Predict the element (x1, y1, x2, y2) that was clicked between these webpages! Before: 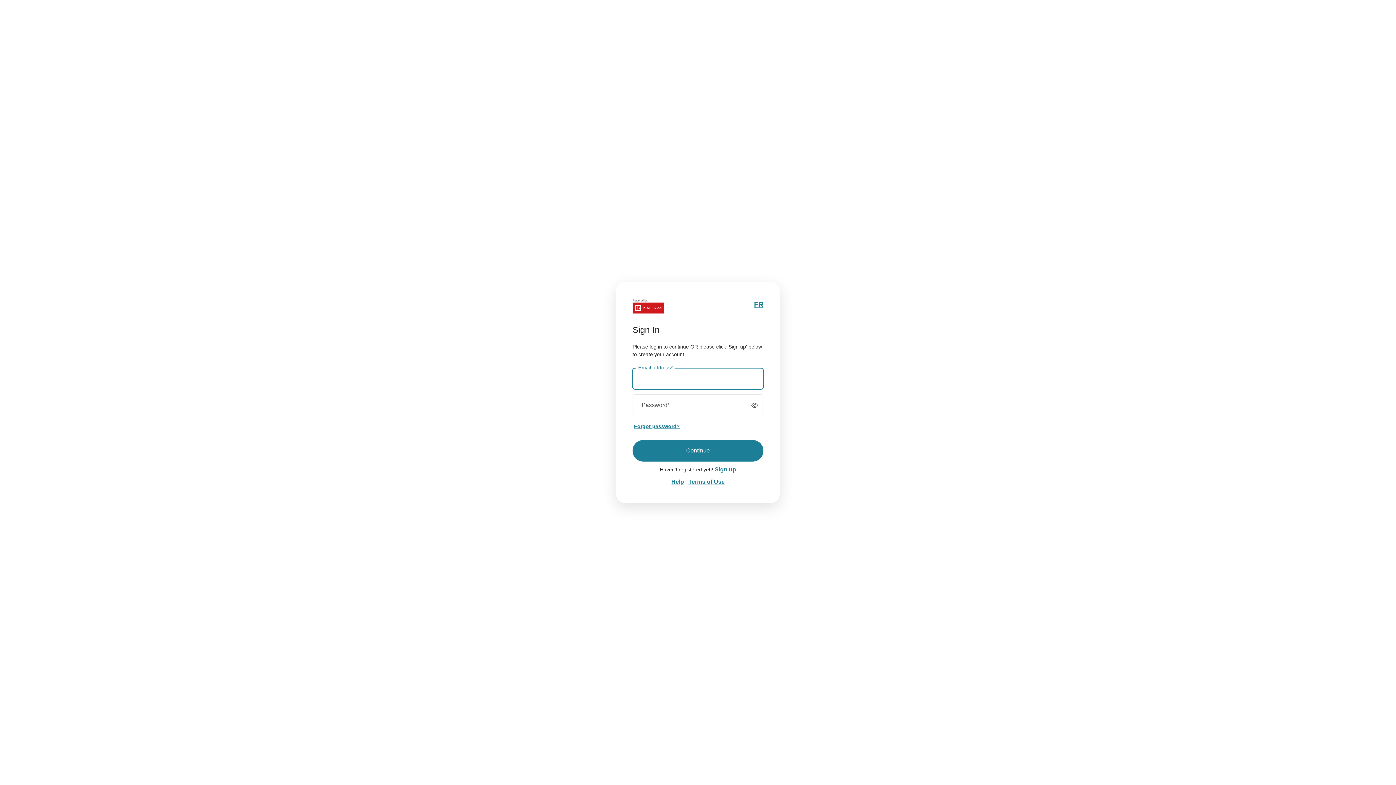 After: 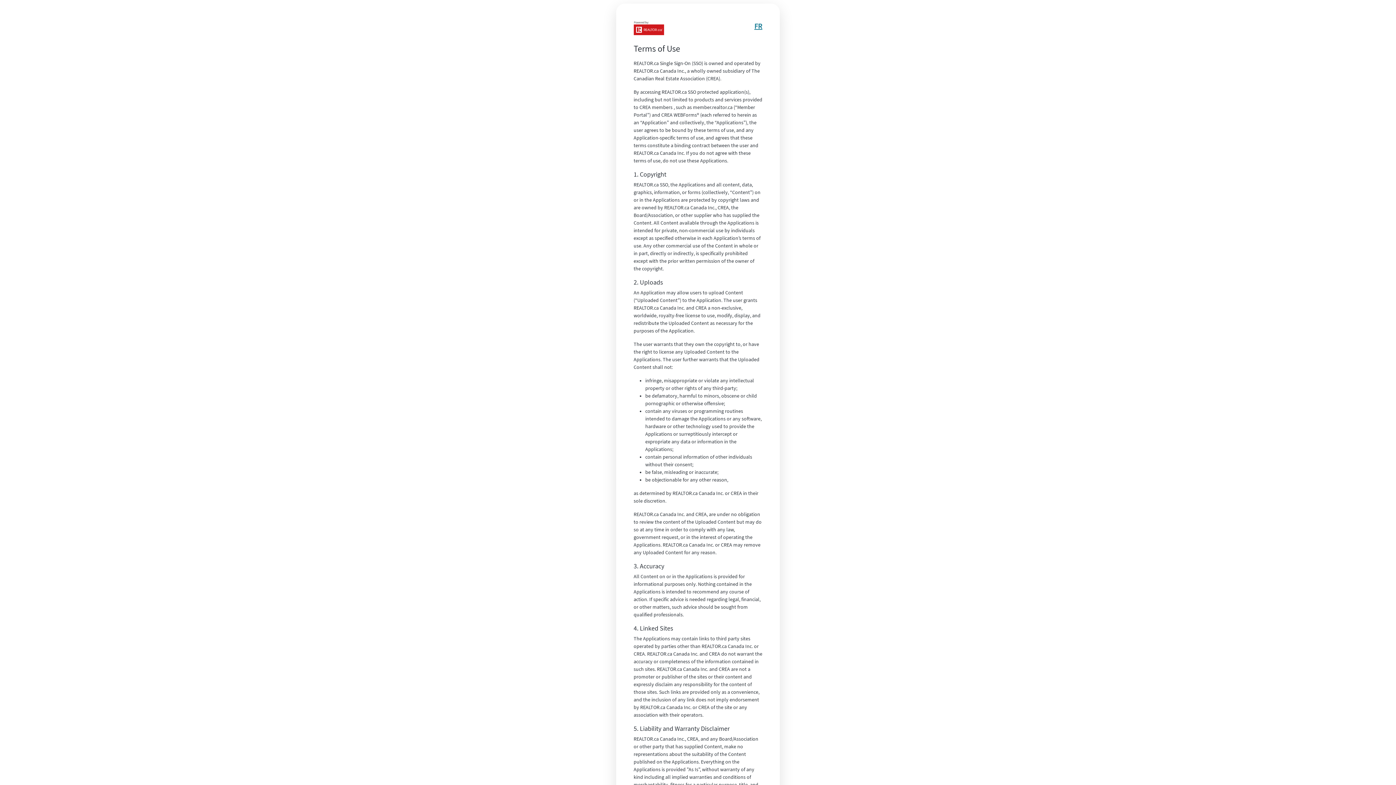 Action: label: Terms of Use bbox: (688, 478, 724, 484)